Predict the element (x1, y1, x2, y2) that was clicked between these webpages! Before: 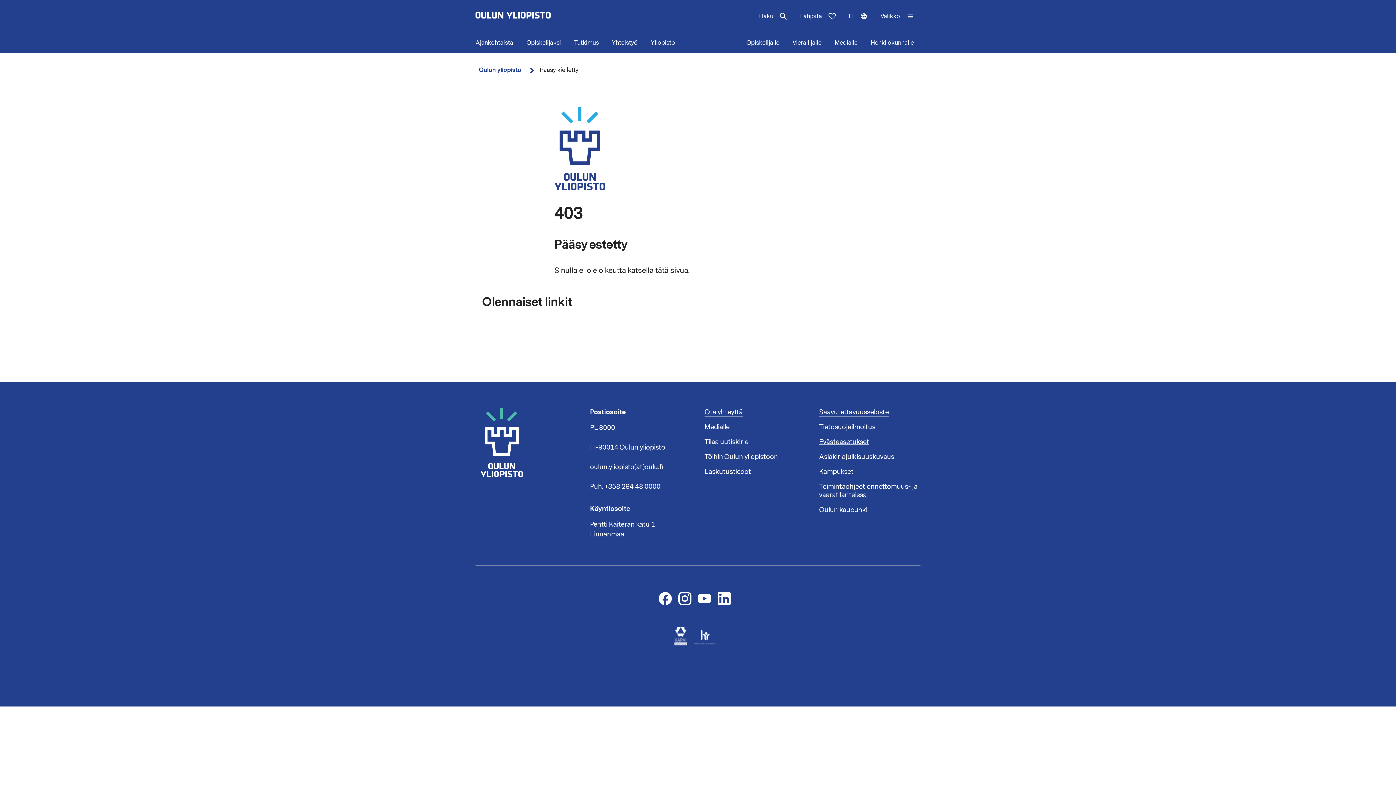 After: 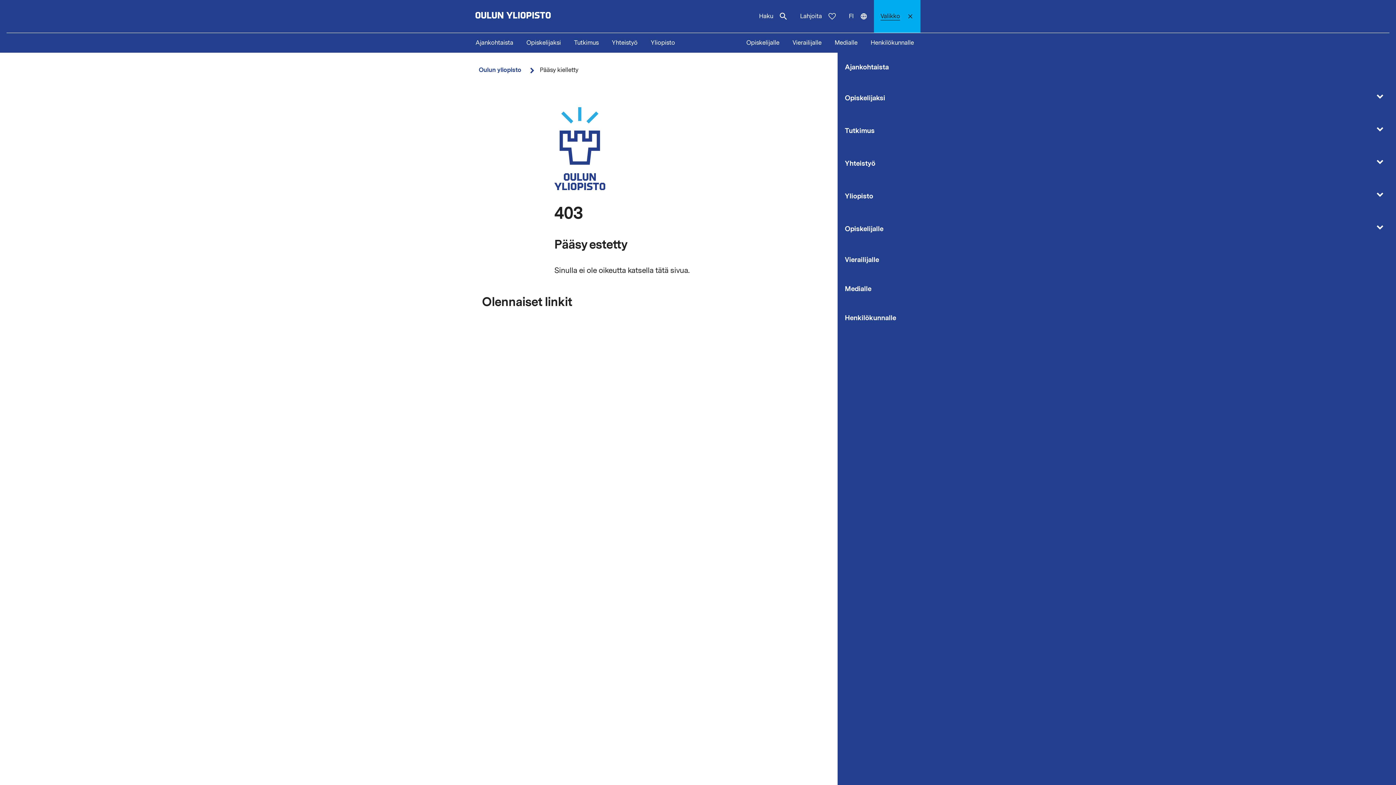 Action: label: Avaa valikko bbox: (874, 0, 920, 32)